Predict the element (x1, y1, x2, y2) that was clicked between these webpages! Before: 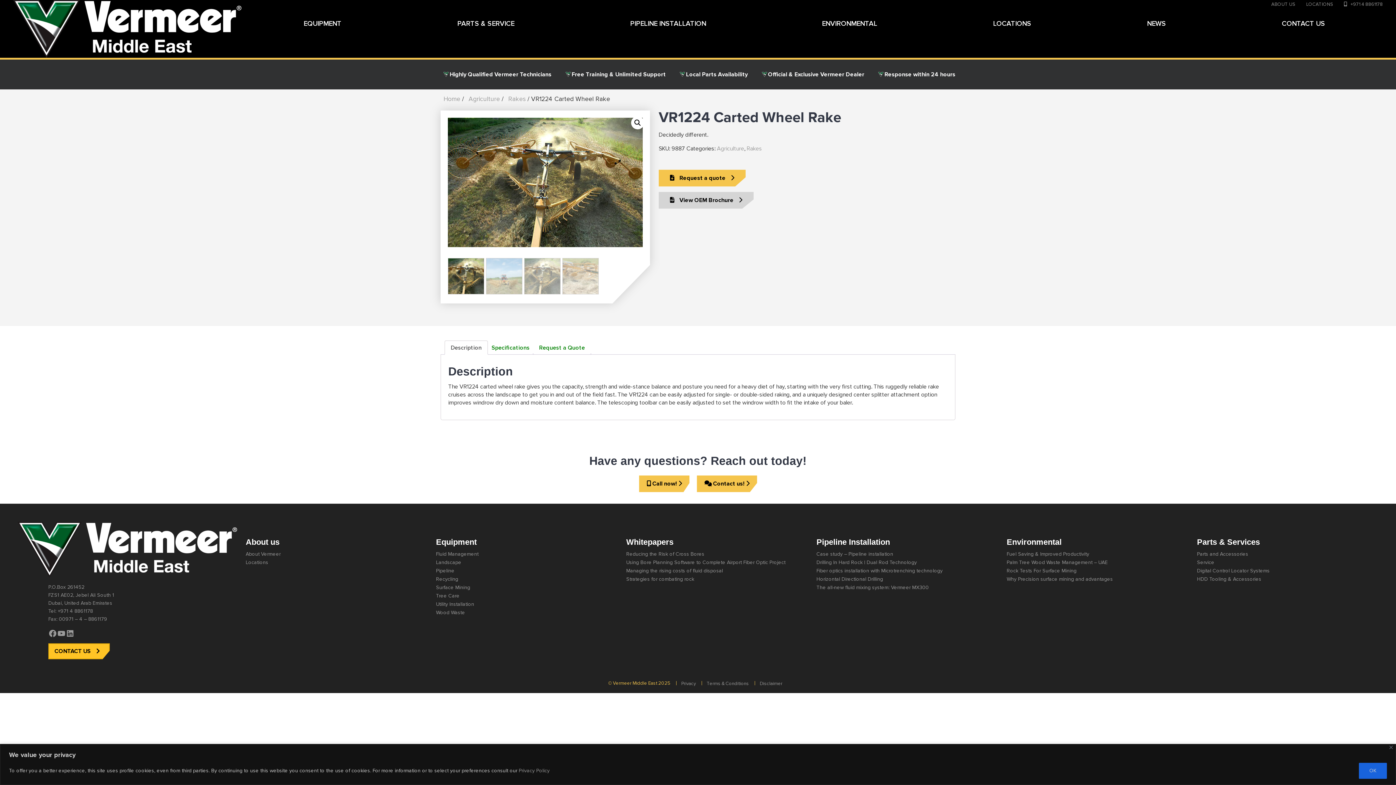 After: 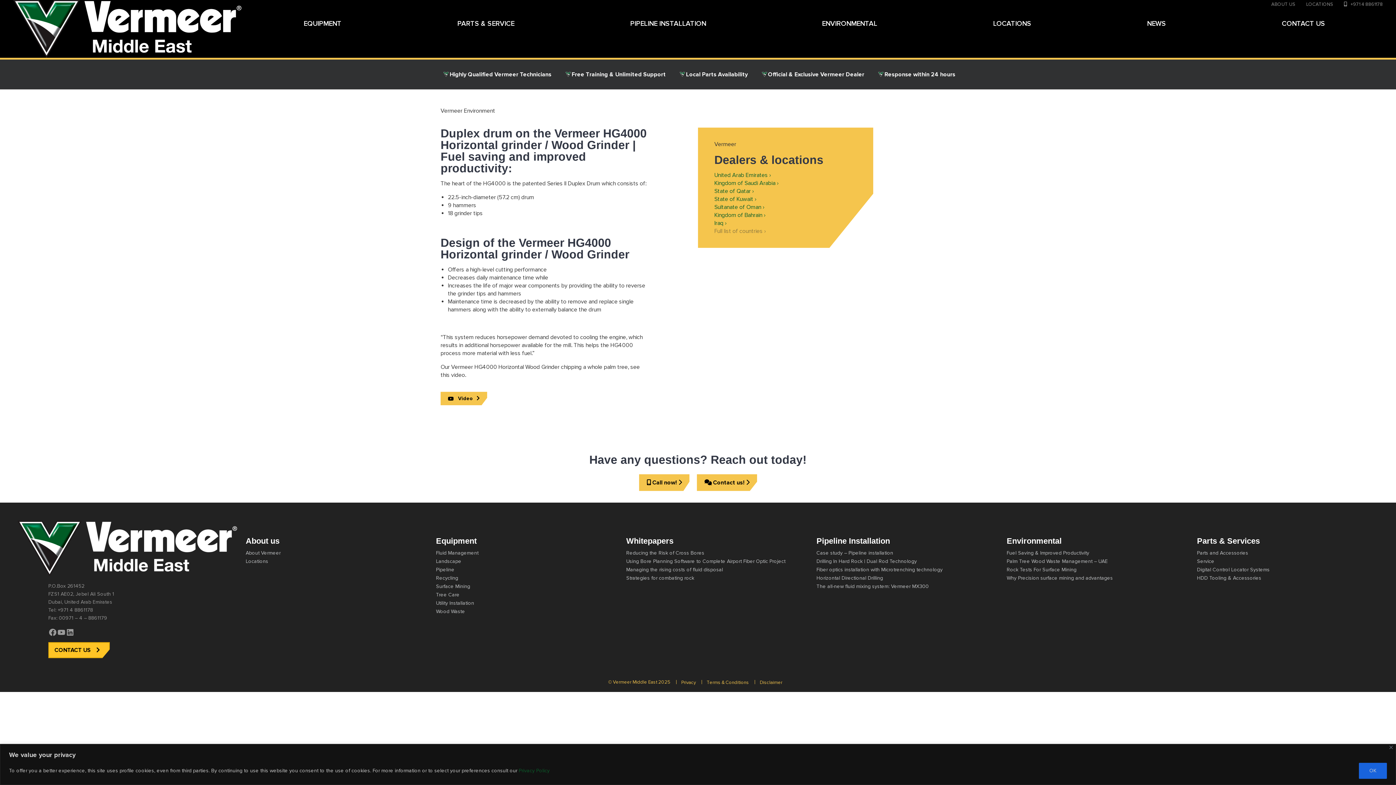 Action: bbox: (1007, 551, 1089, 557) label: Fuel Saving & Improved Productivity